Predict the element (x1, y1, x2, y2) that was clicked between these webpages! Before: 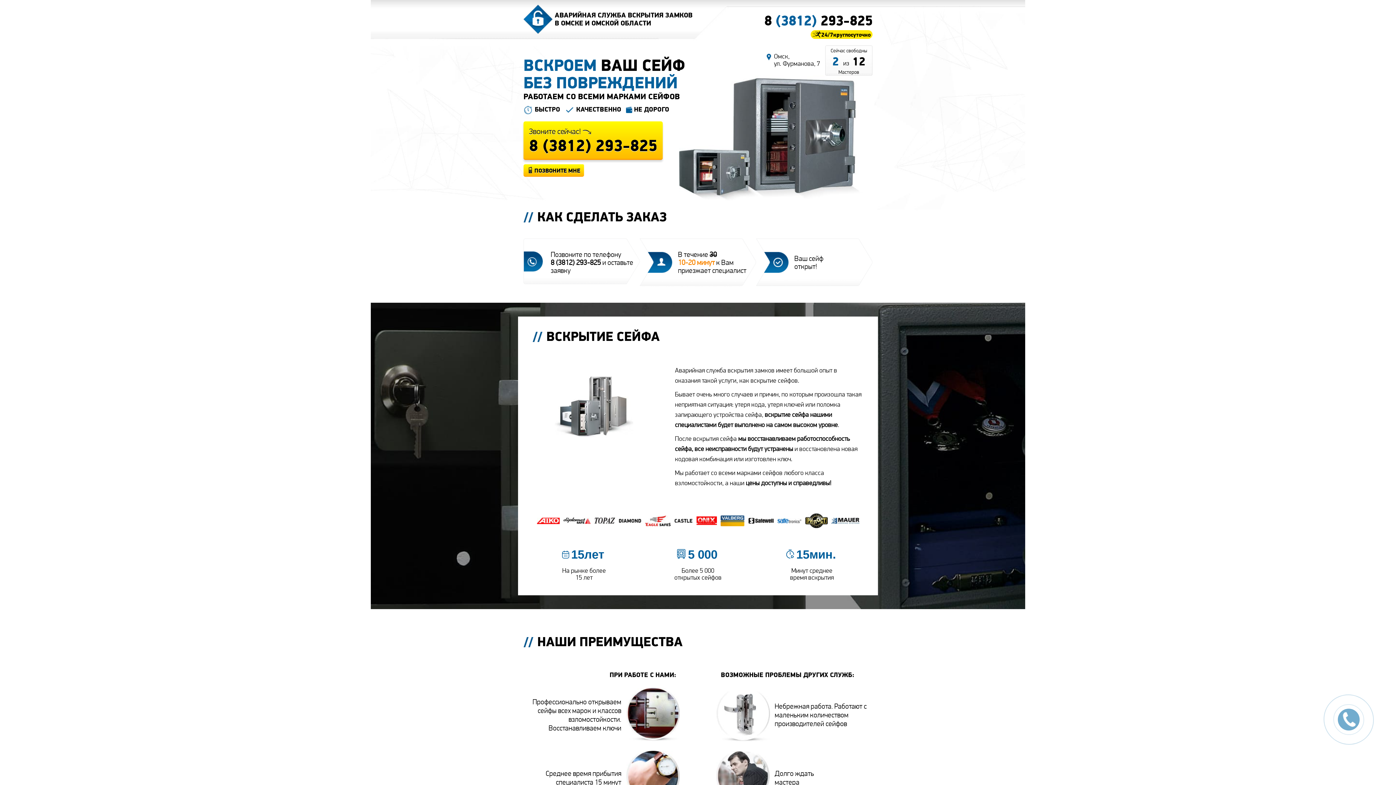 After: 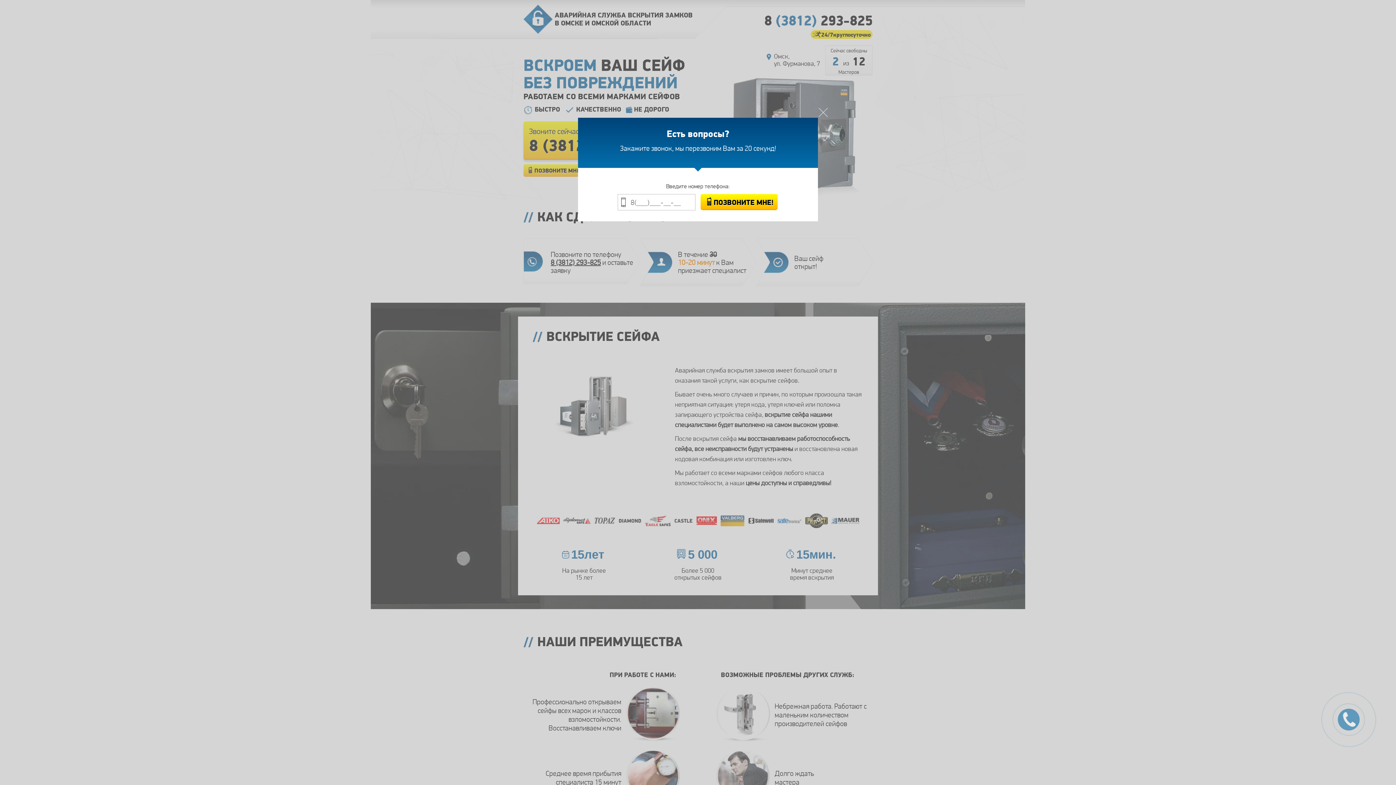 Action: bbox: (550, 258, 601, 266) label: 8 (3812) 293-825